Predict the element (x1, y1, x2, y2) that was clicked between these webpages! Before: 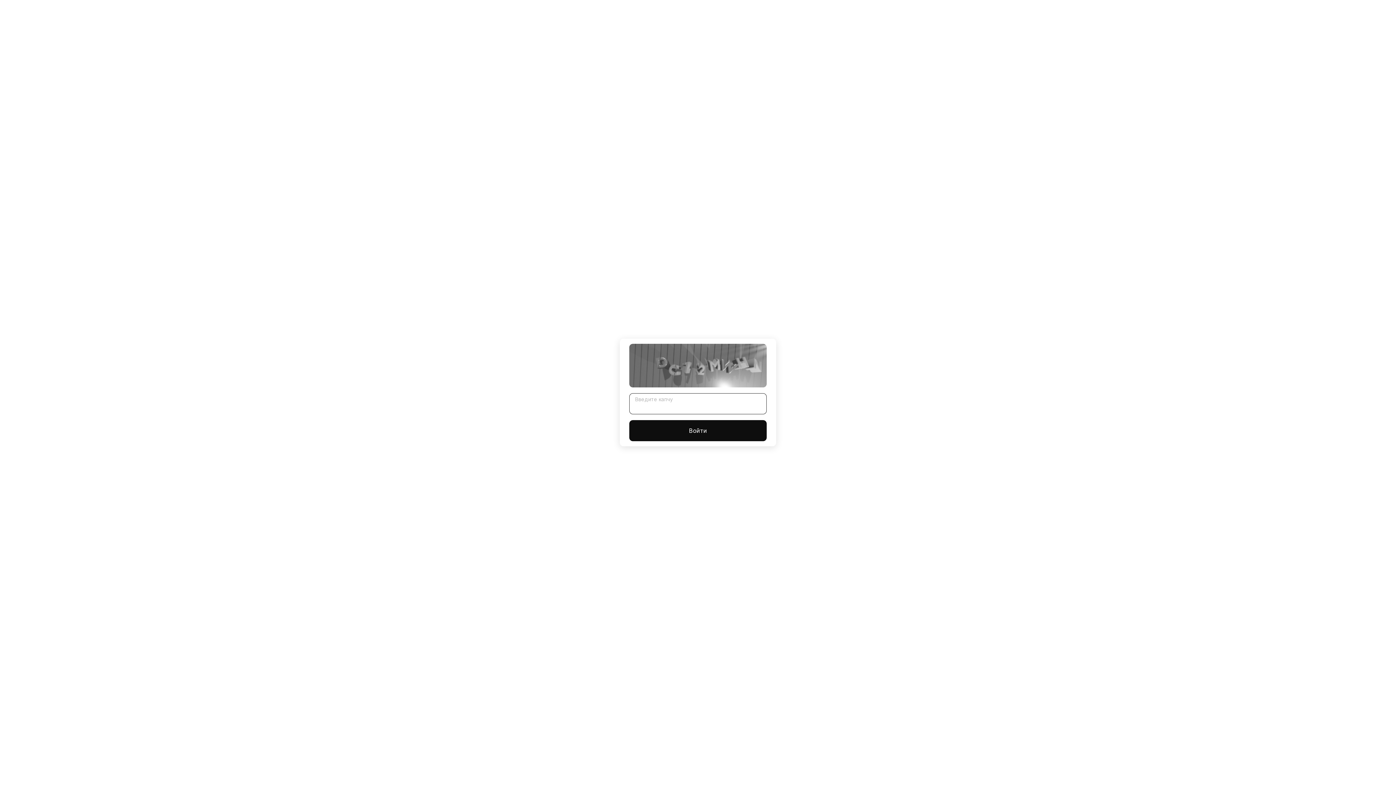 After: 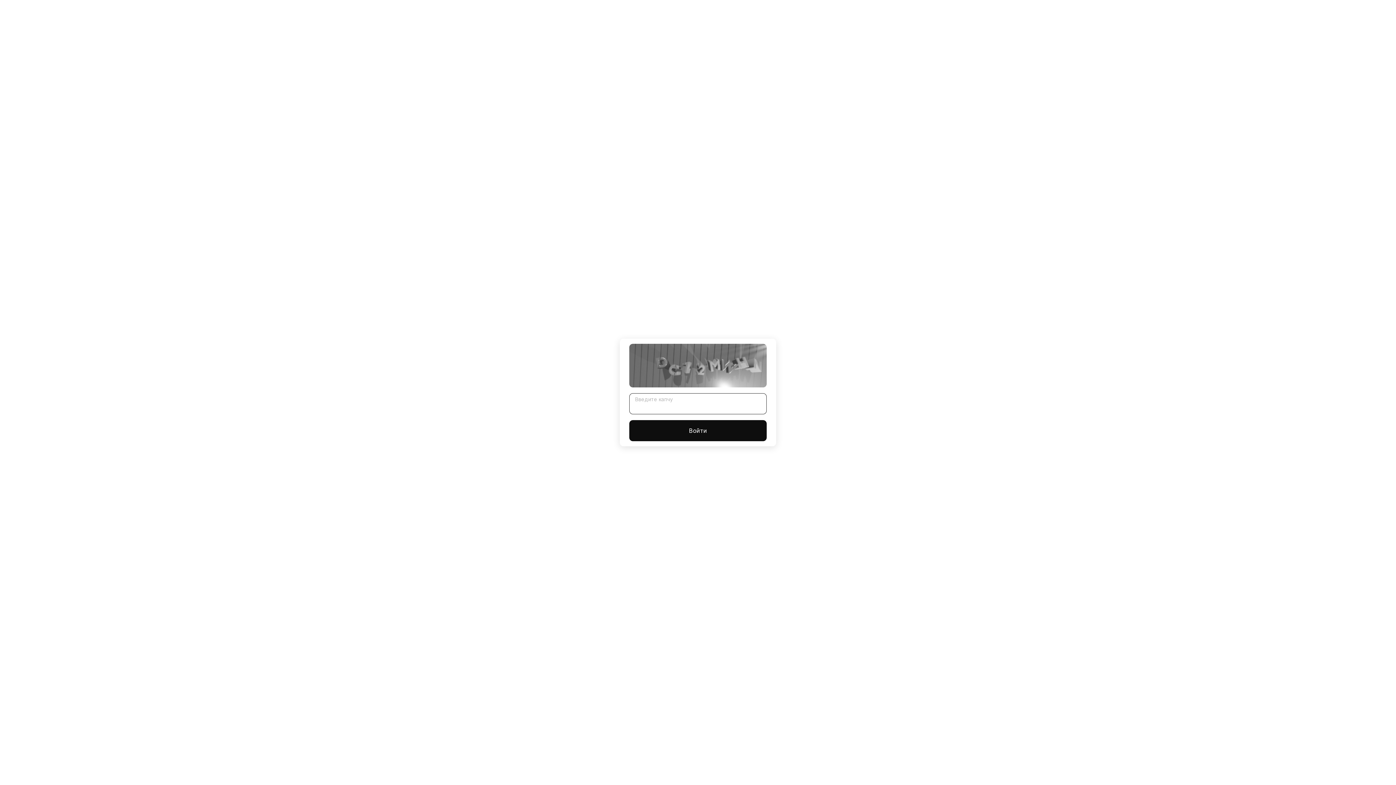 Action: label: Войти bbox: (629, 420, 766, 441)